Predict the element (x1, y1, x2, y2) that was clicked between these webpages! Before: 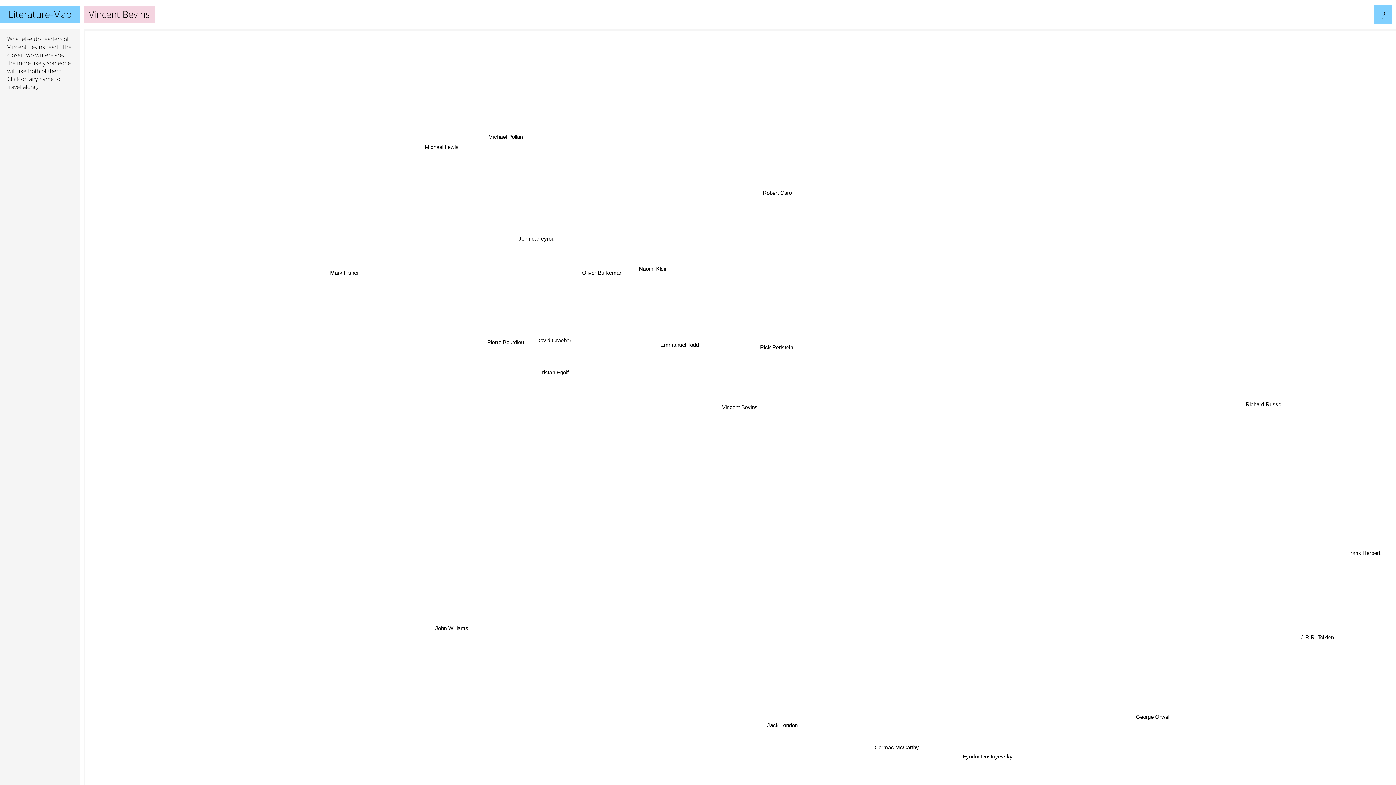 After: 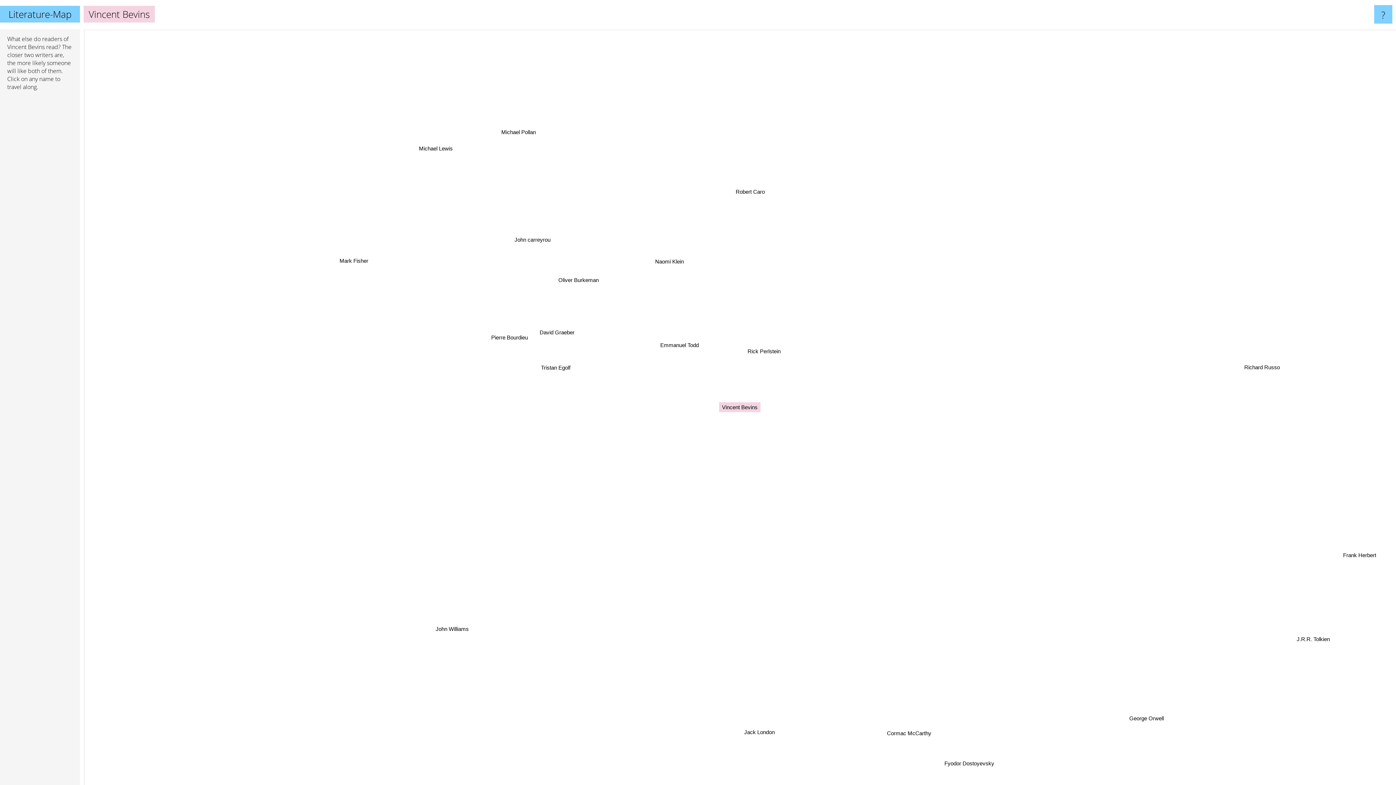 Action: bbox: (719, 402, 760, 412) label: Vincent Bevins